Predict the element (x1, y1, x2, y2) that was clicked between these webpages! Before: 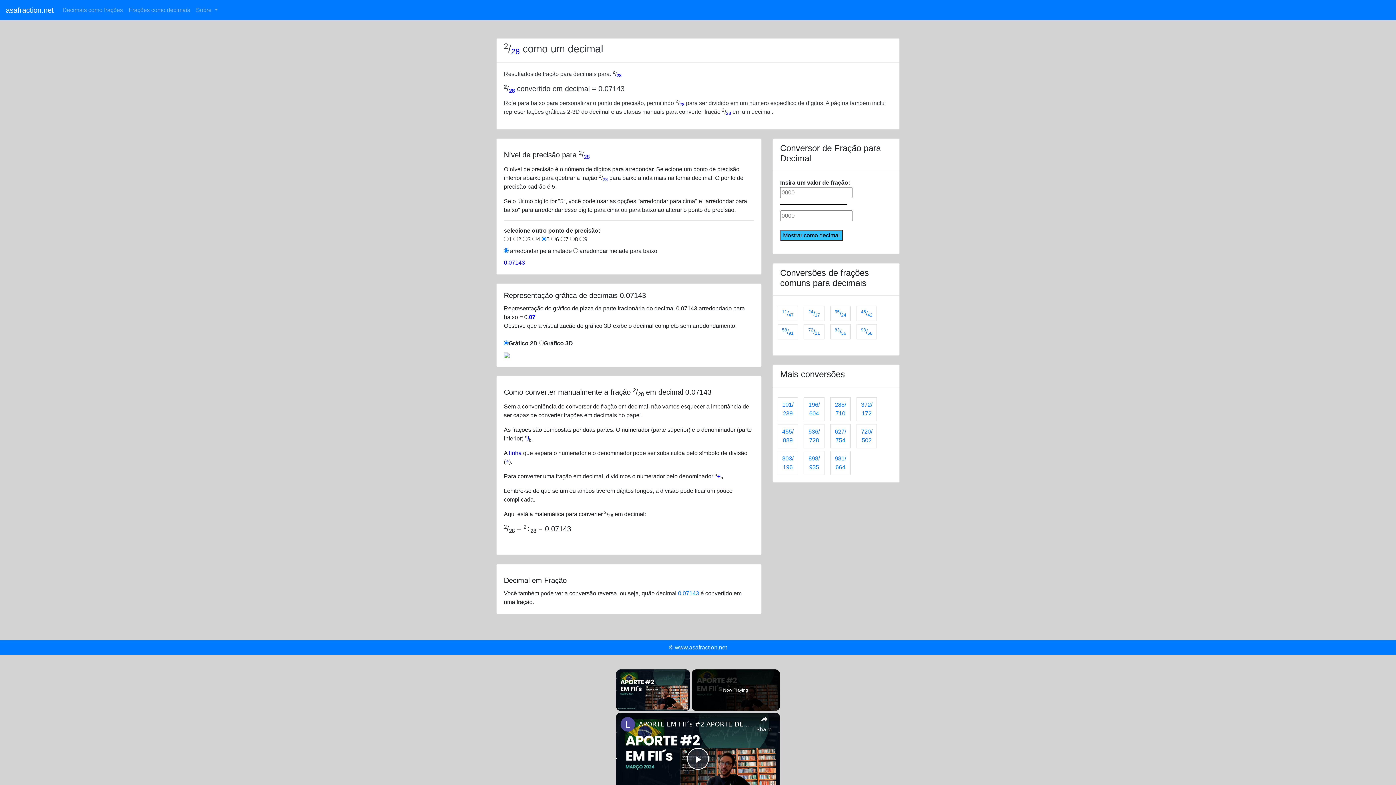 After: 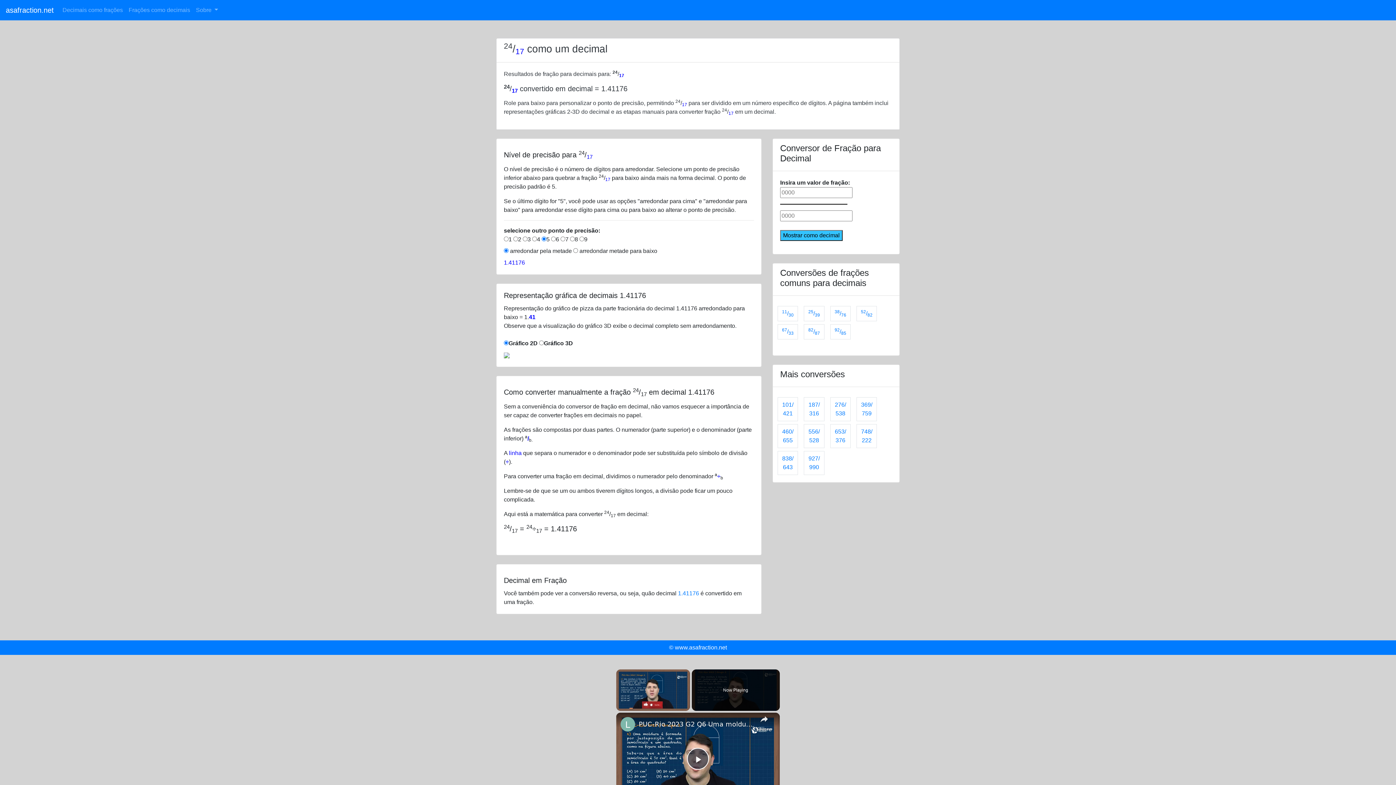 Action: label: 24/17 bbox: (808, 310, 820, 316)